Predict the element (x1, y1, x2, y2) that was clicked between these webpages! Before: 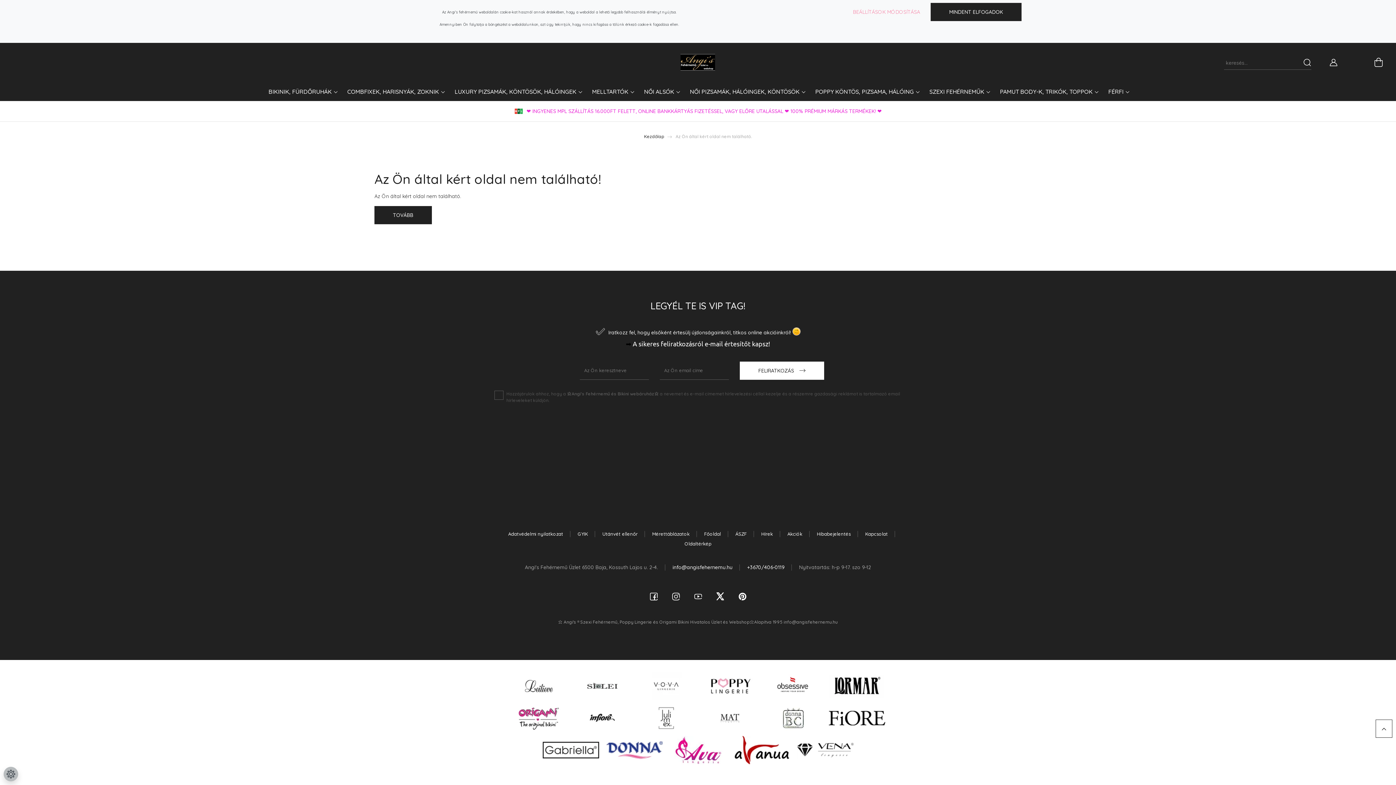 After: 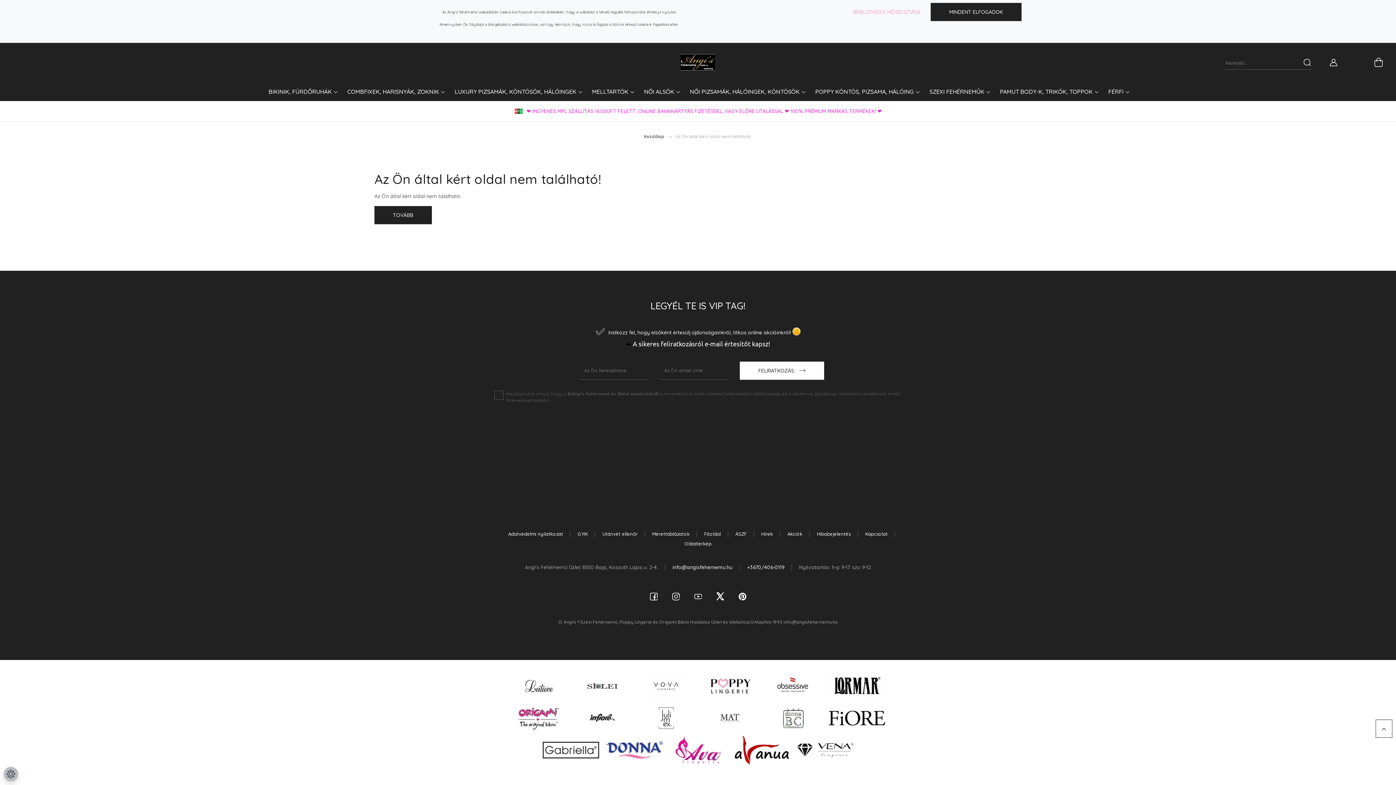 Action: bbox: (701, 682, 758, 689)